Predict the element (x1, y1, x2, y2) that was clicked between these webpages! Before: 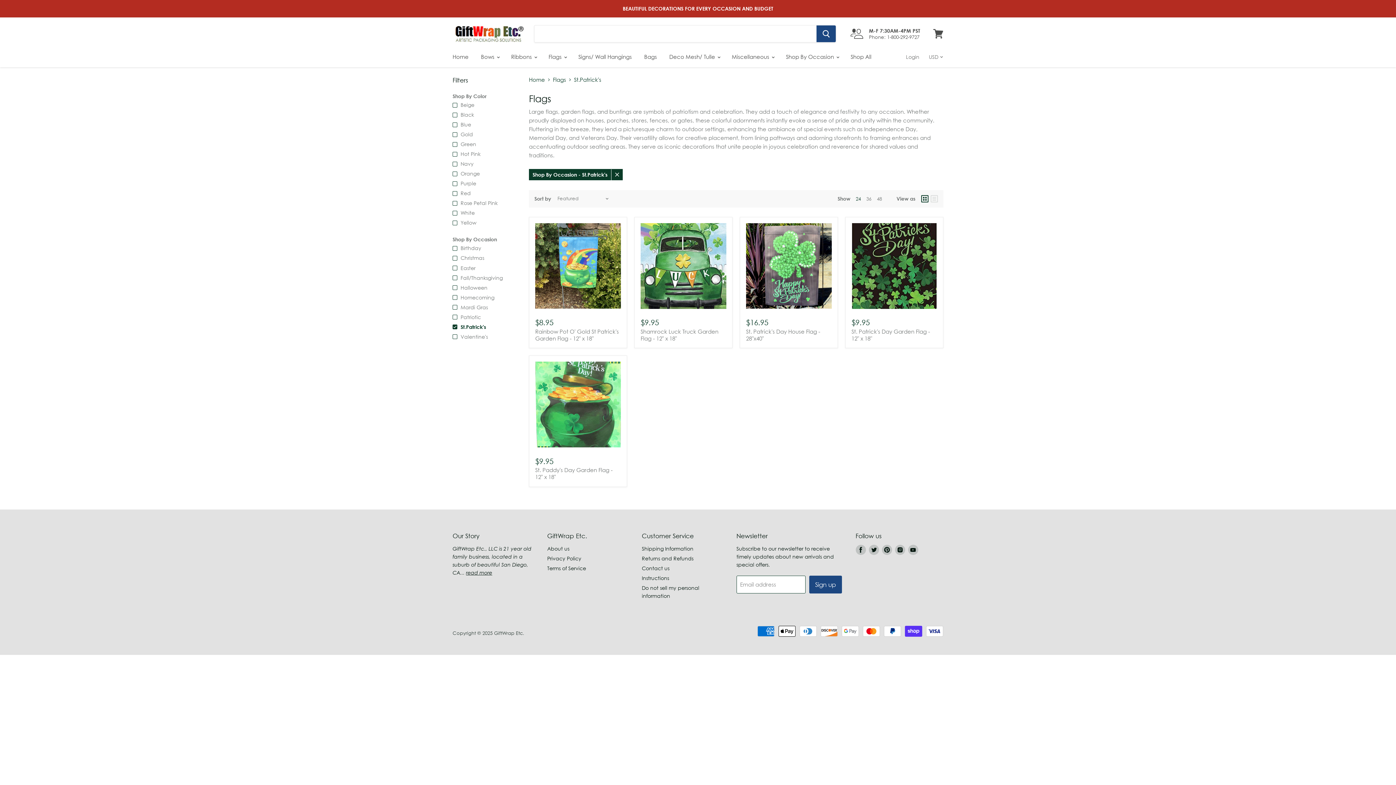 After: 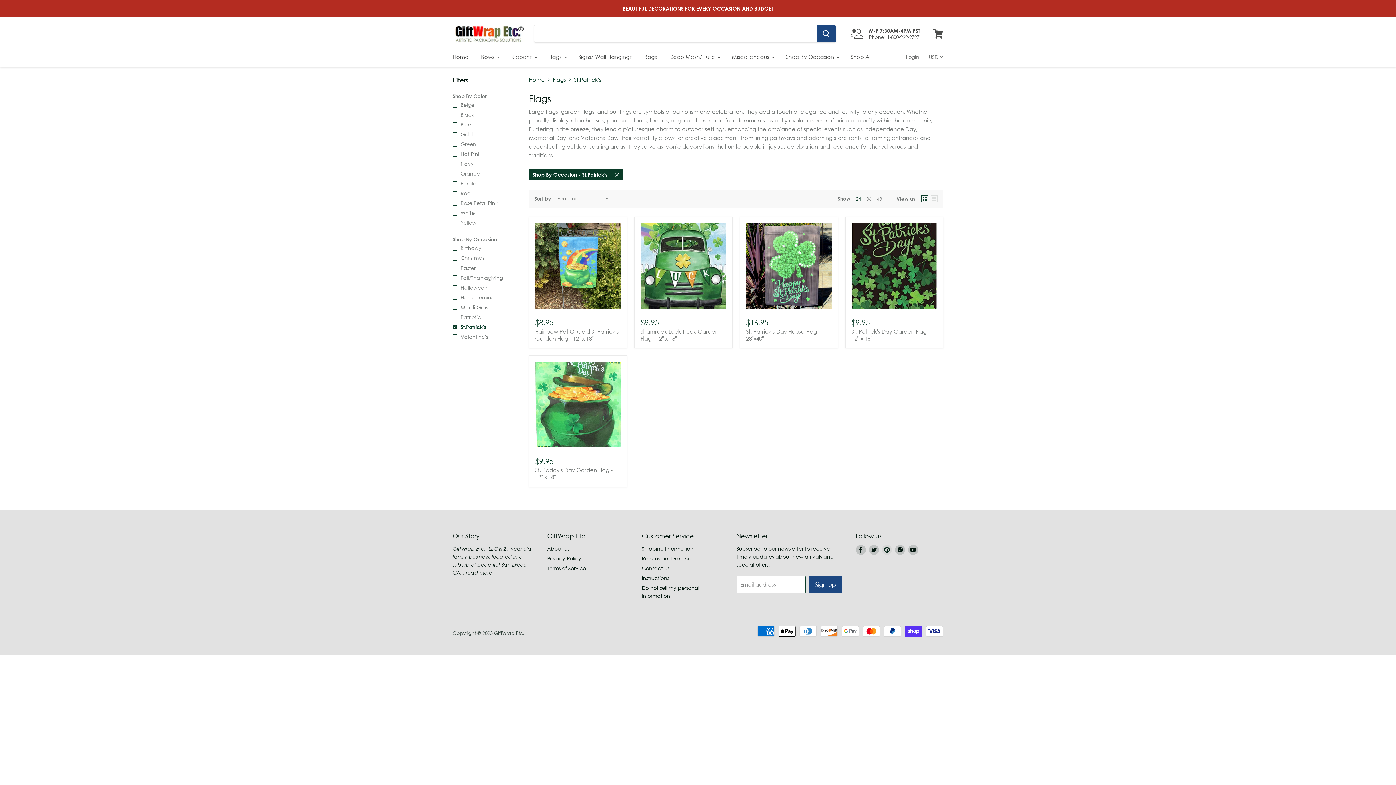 Action: label: Find us on Pinterest bbox: (880, 543, 893, 556)